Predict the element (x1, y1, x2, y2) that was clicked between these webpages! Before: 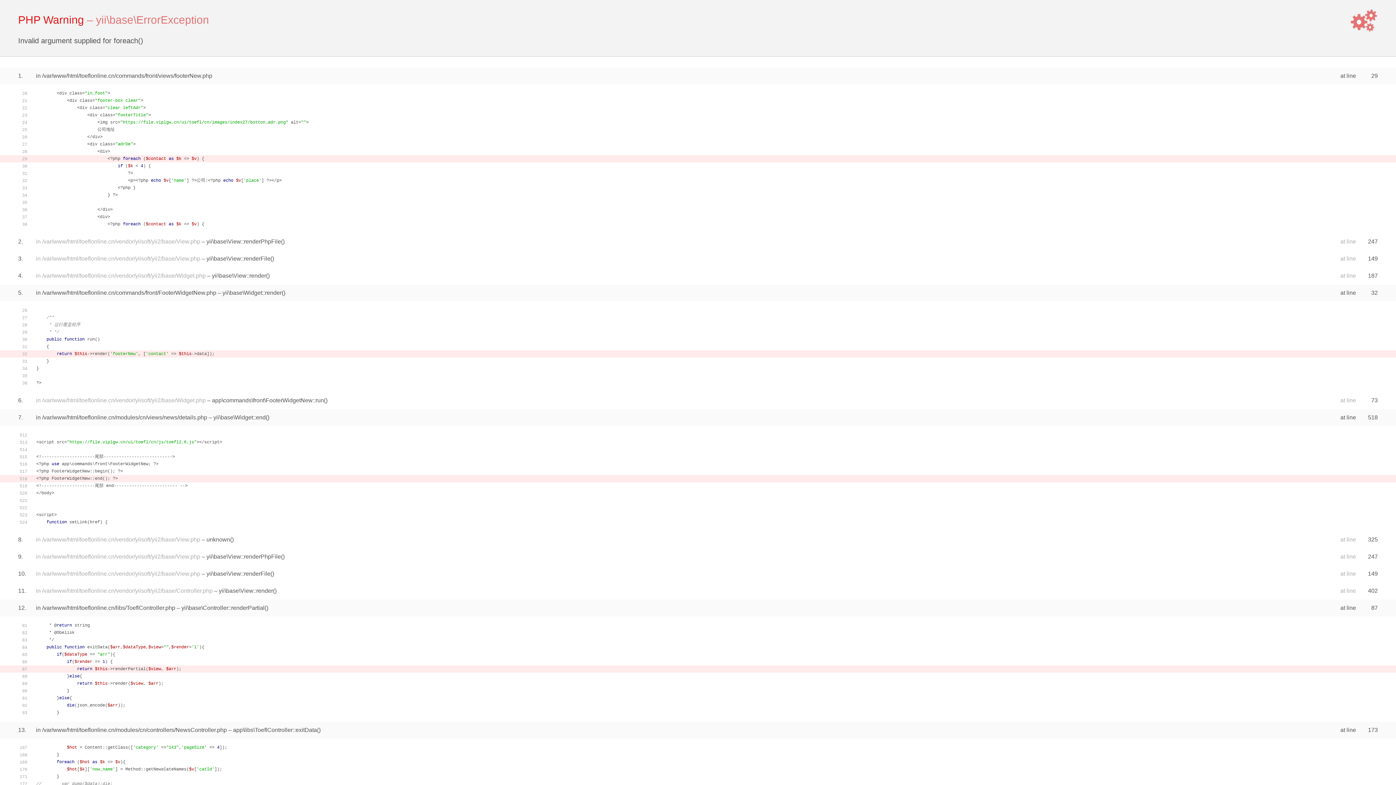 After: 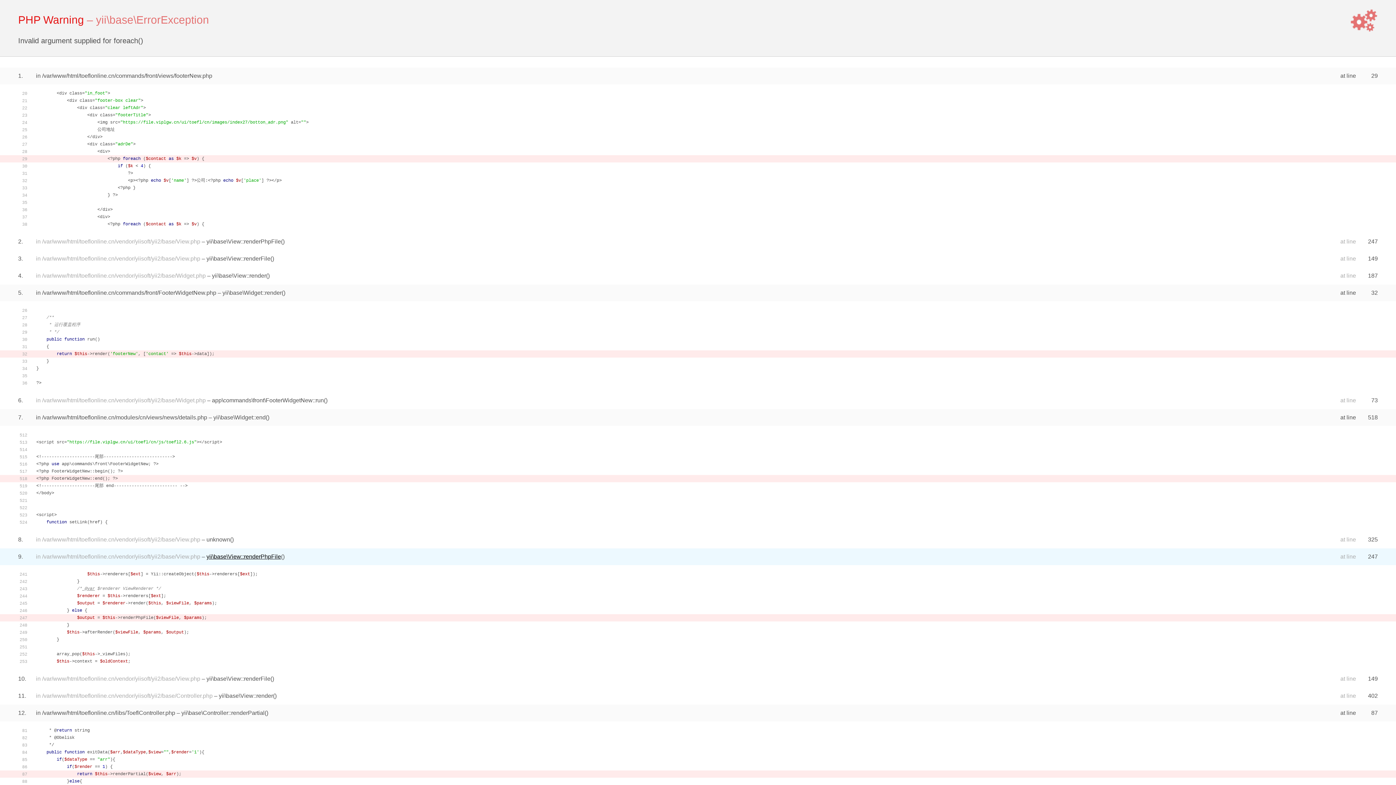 Action: label: yii\base\View::renderPhpFile bbox: (206, 553, 281, 560)